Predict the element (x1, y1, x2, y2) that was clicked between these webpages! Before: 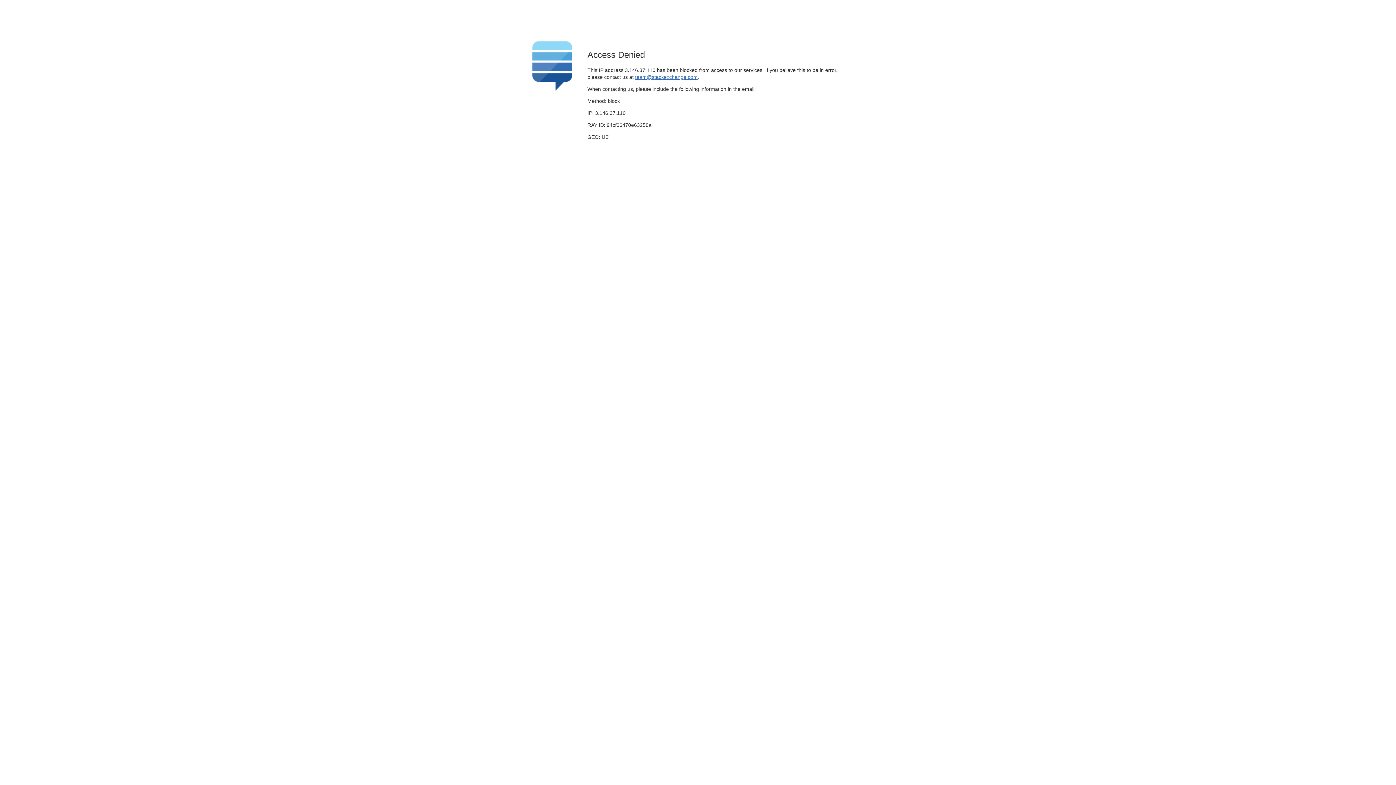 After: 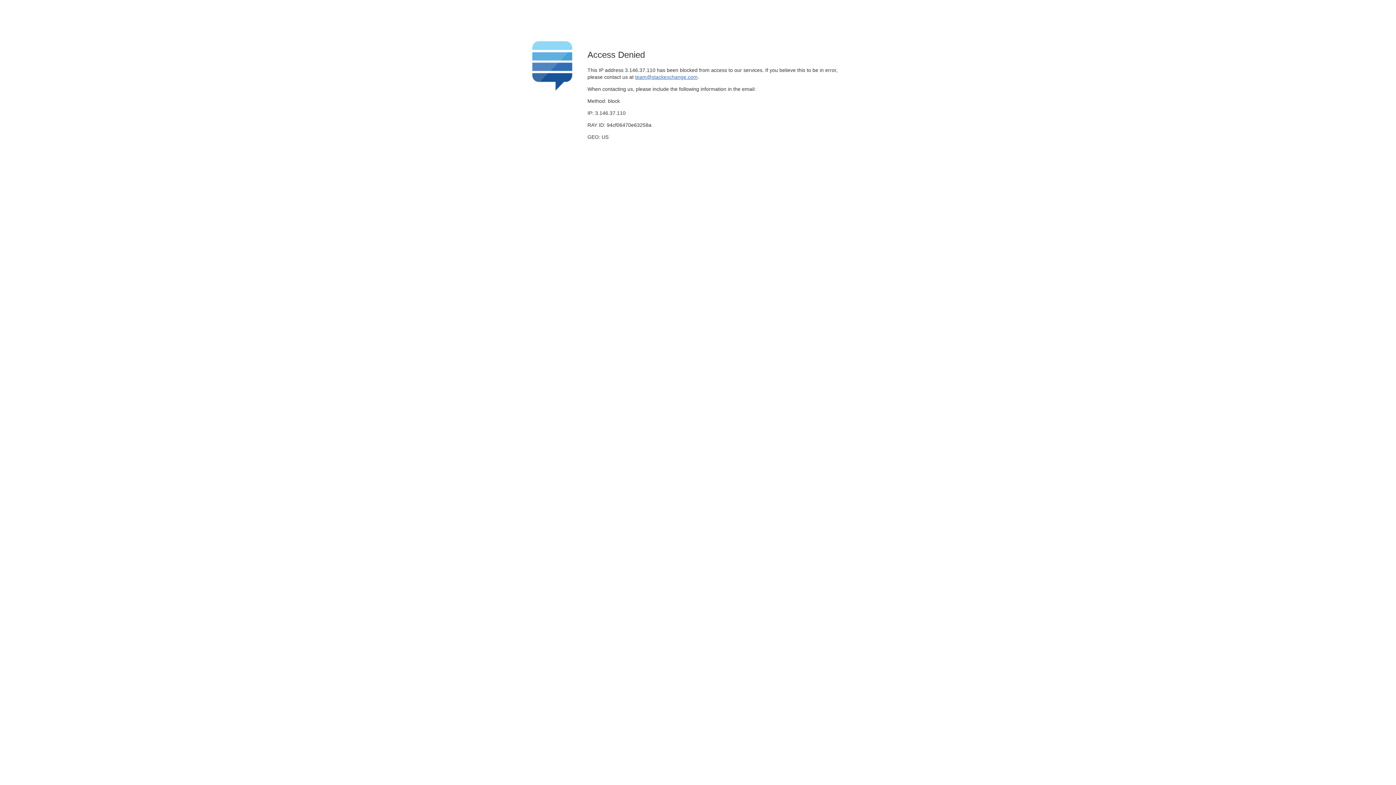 Action: label: team@stackexchange.com bbox: (635, 74, 697, 79)